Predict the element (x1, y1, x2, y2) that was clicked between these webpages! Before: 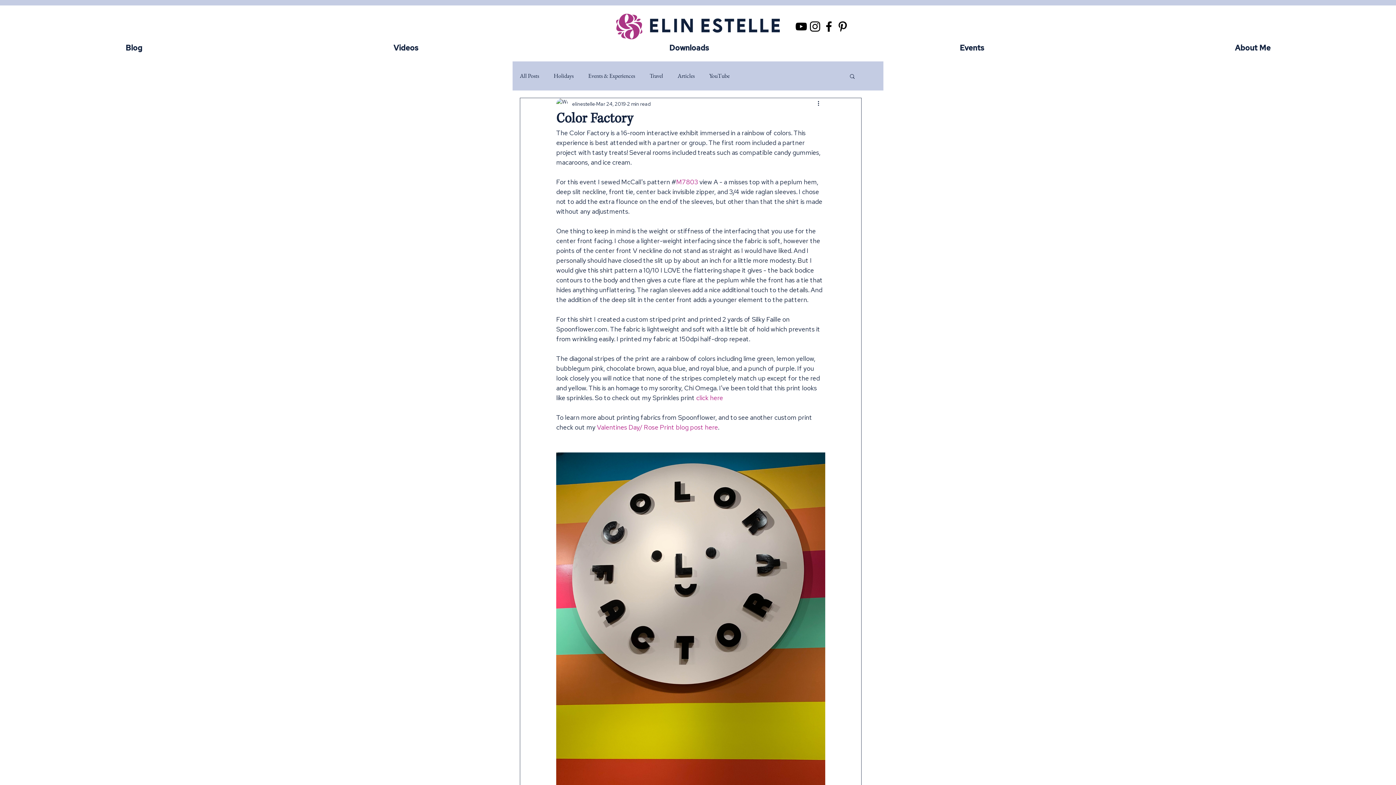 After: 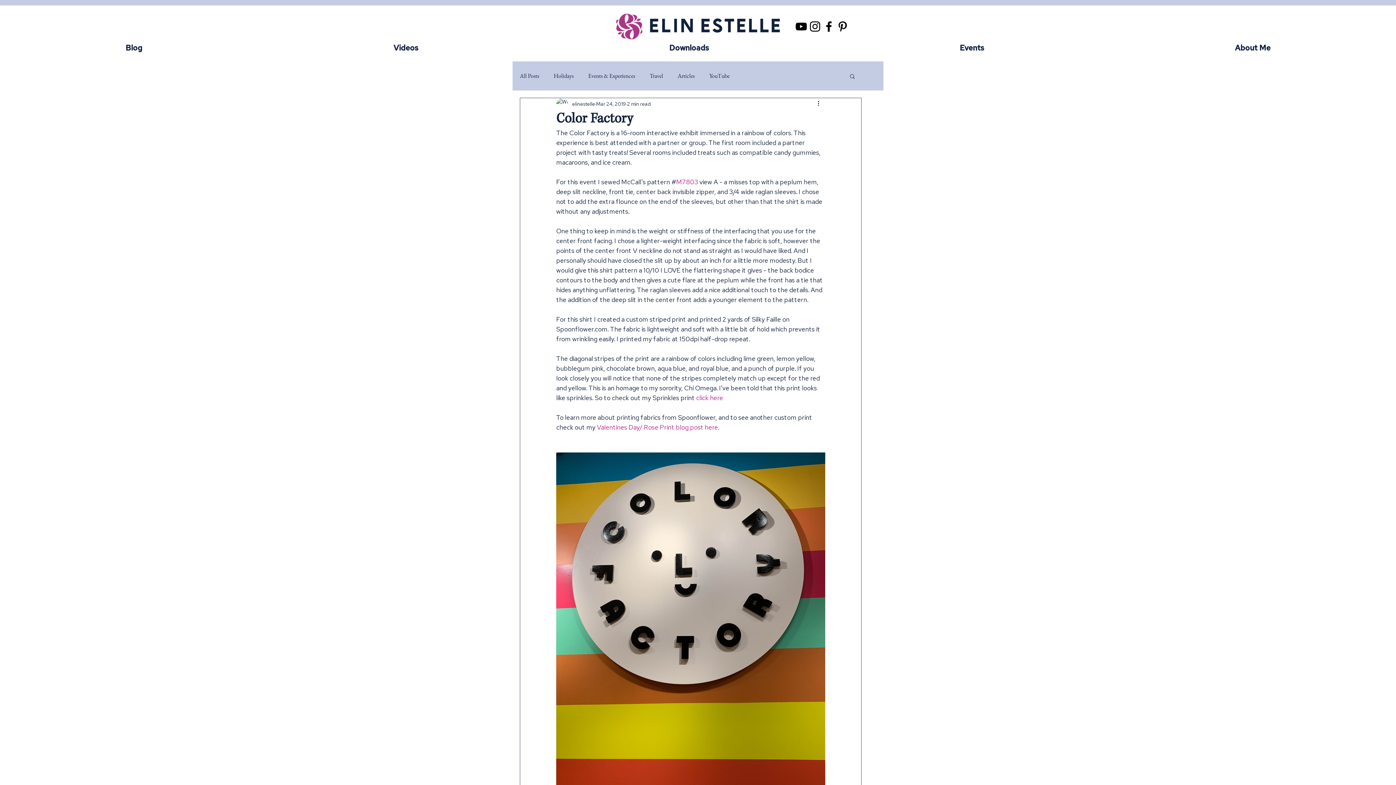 Action: bbox: (794, 19, 808, 33) label: YouTube